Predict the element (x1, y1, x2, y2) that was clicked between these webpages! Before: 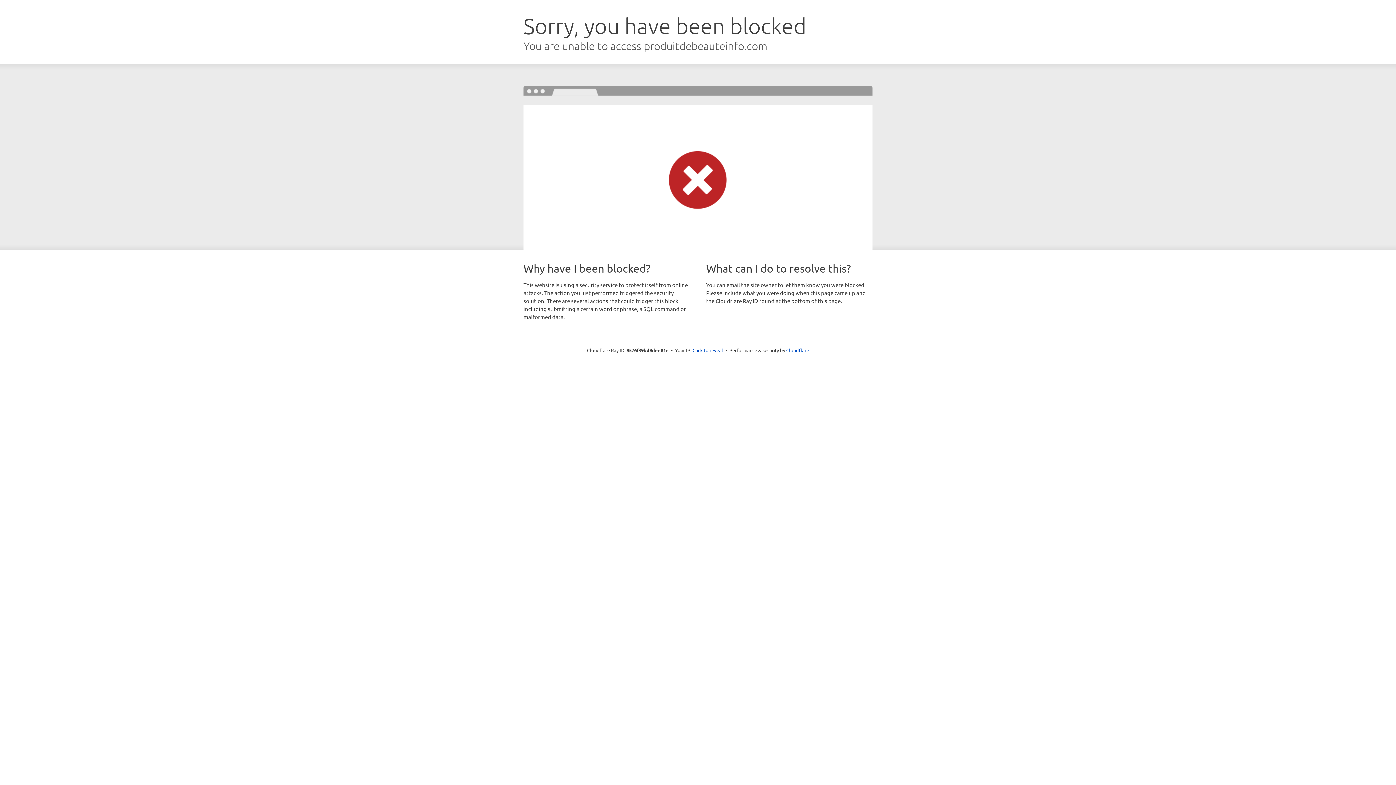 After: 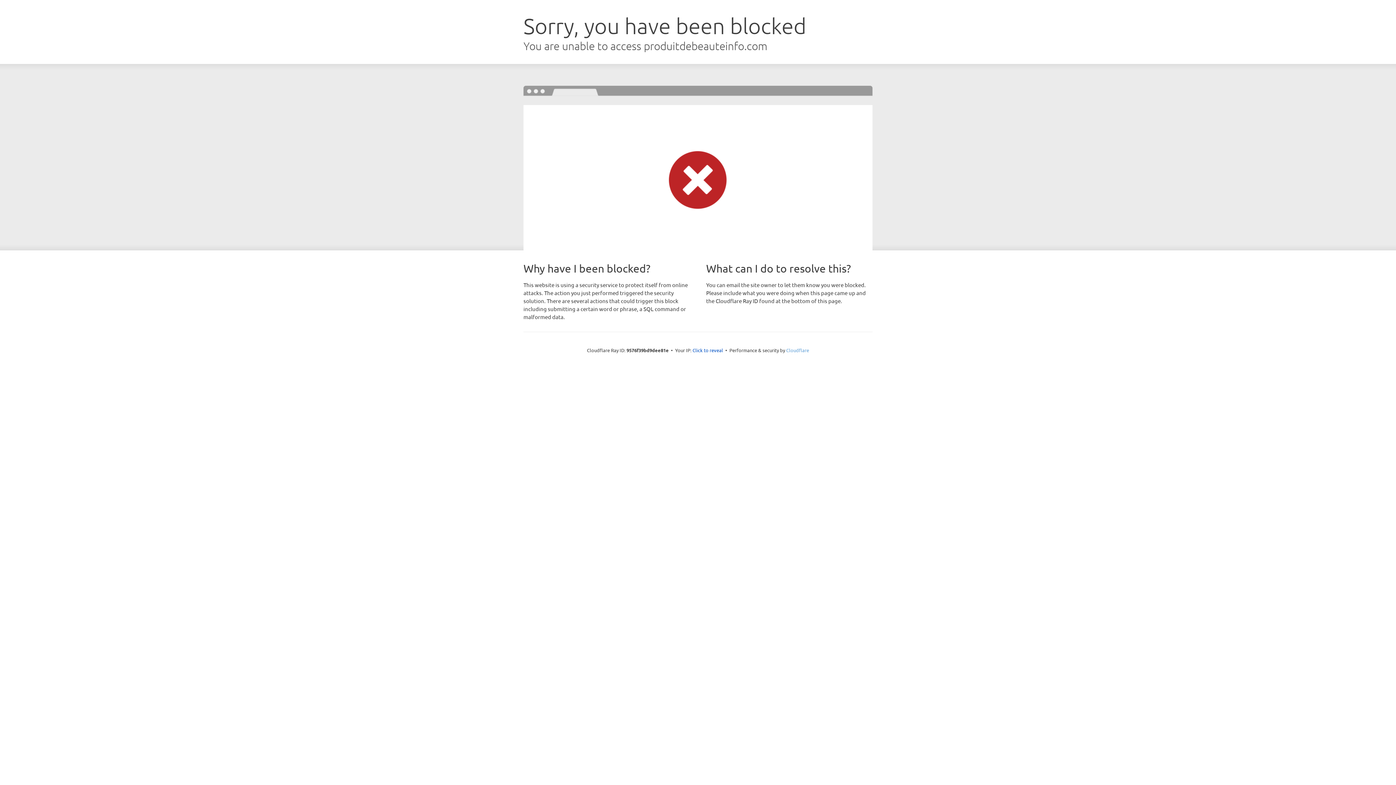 Action: bbox: (786, 347, 809, 353) label: Cloudflare